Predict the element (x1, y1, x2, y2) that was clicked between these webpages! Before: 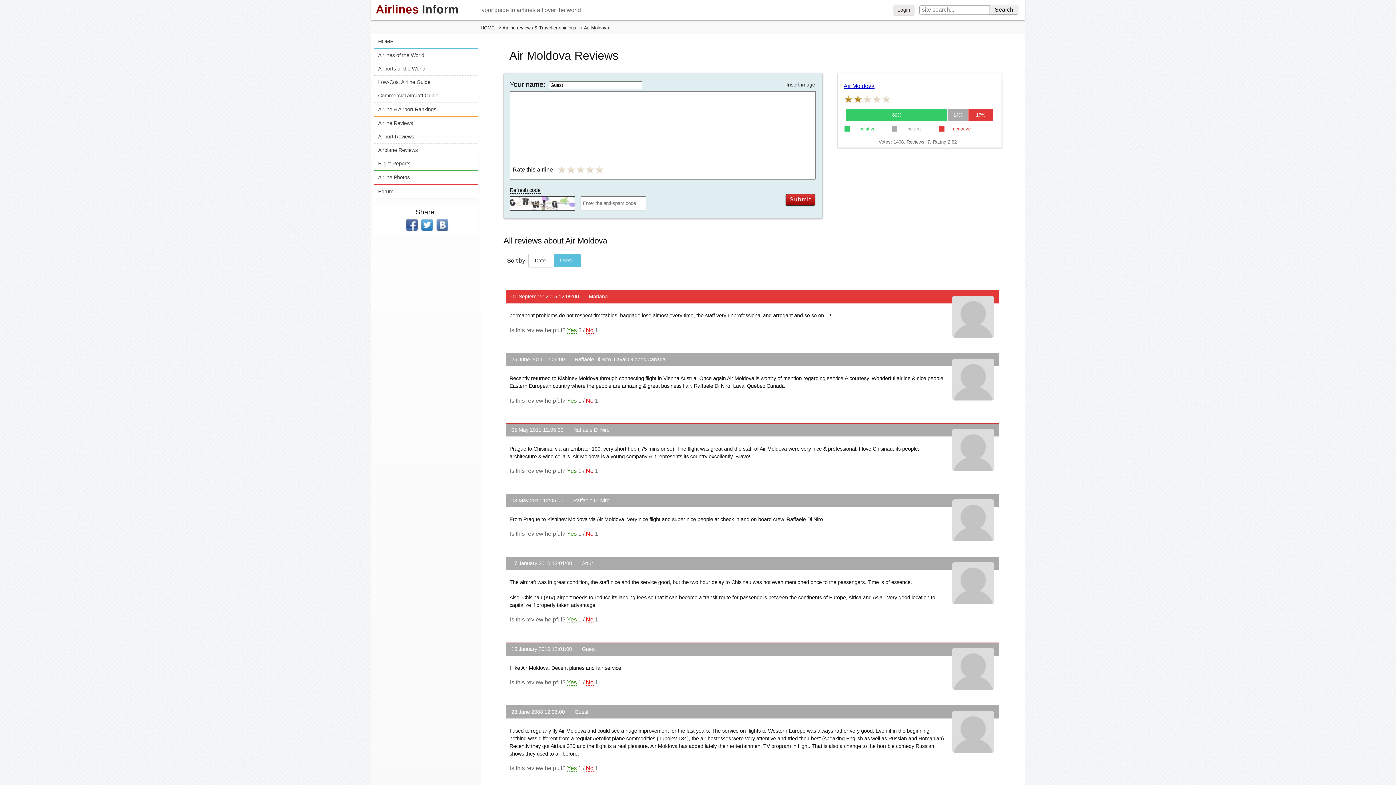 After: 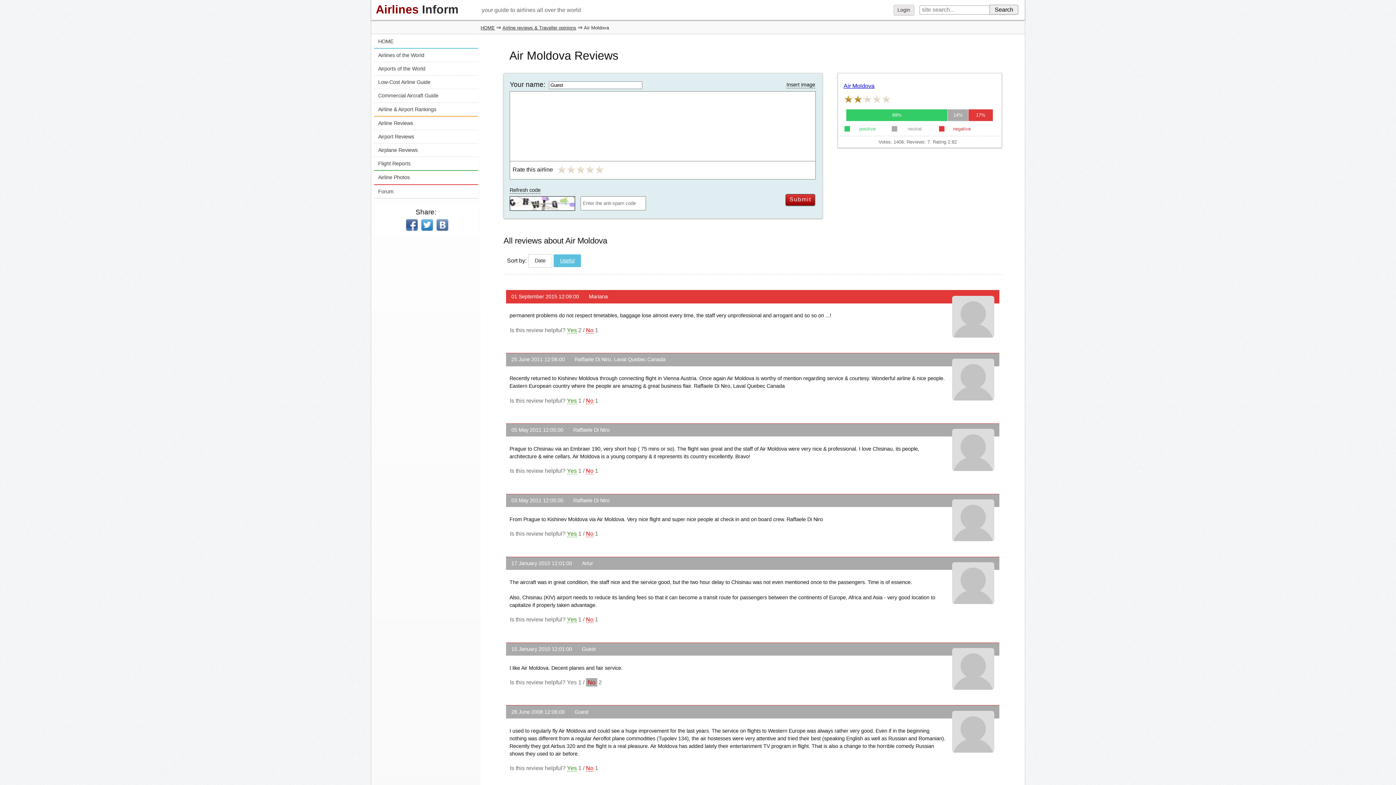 Action: label: No bbox: (586, 679, 593, 686)